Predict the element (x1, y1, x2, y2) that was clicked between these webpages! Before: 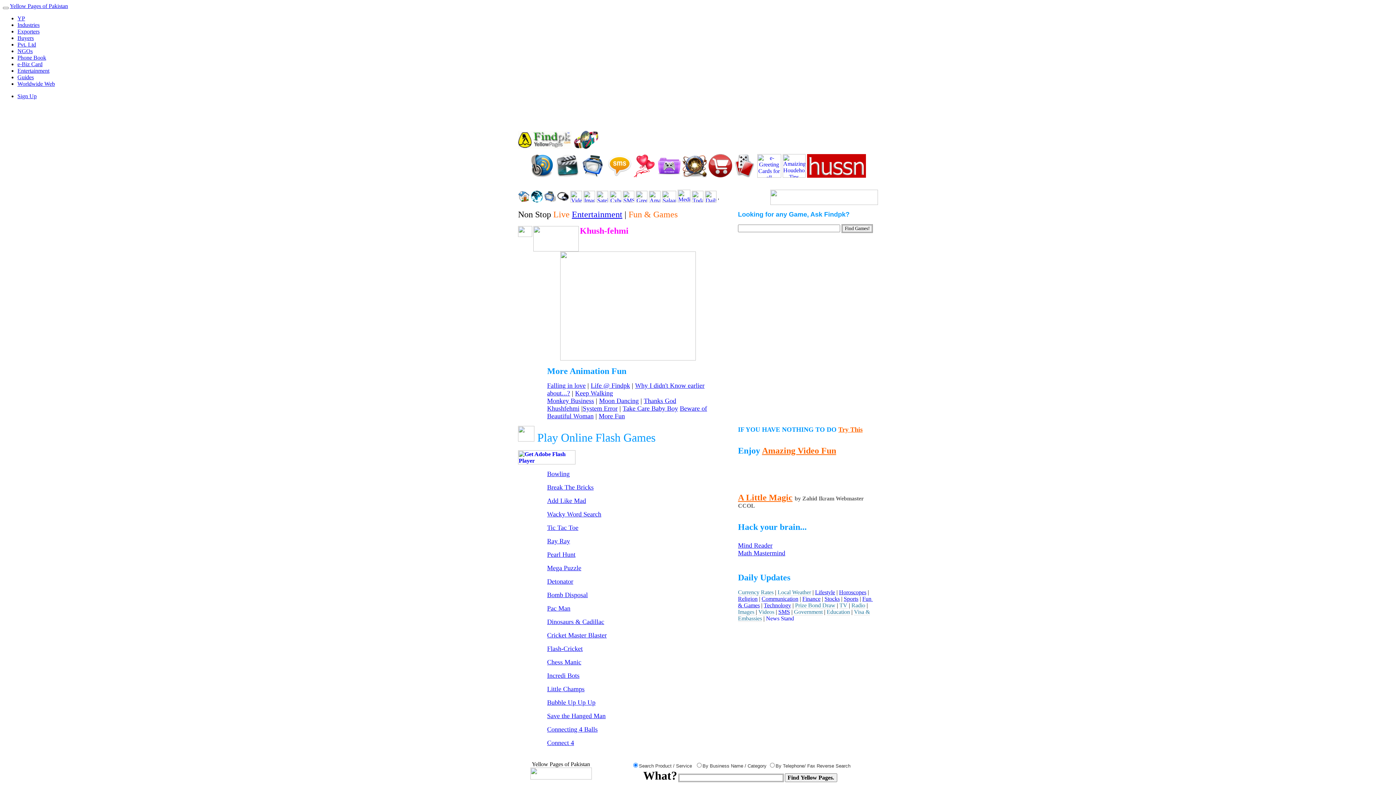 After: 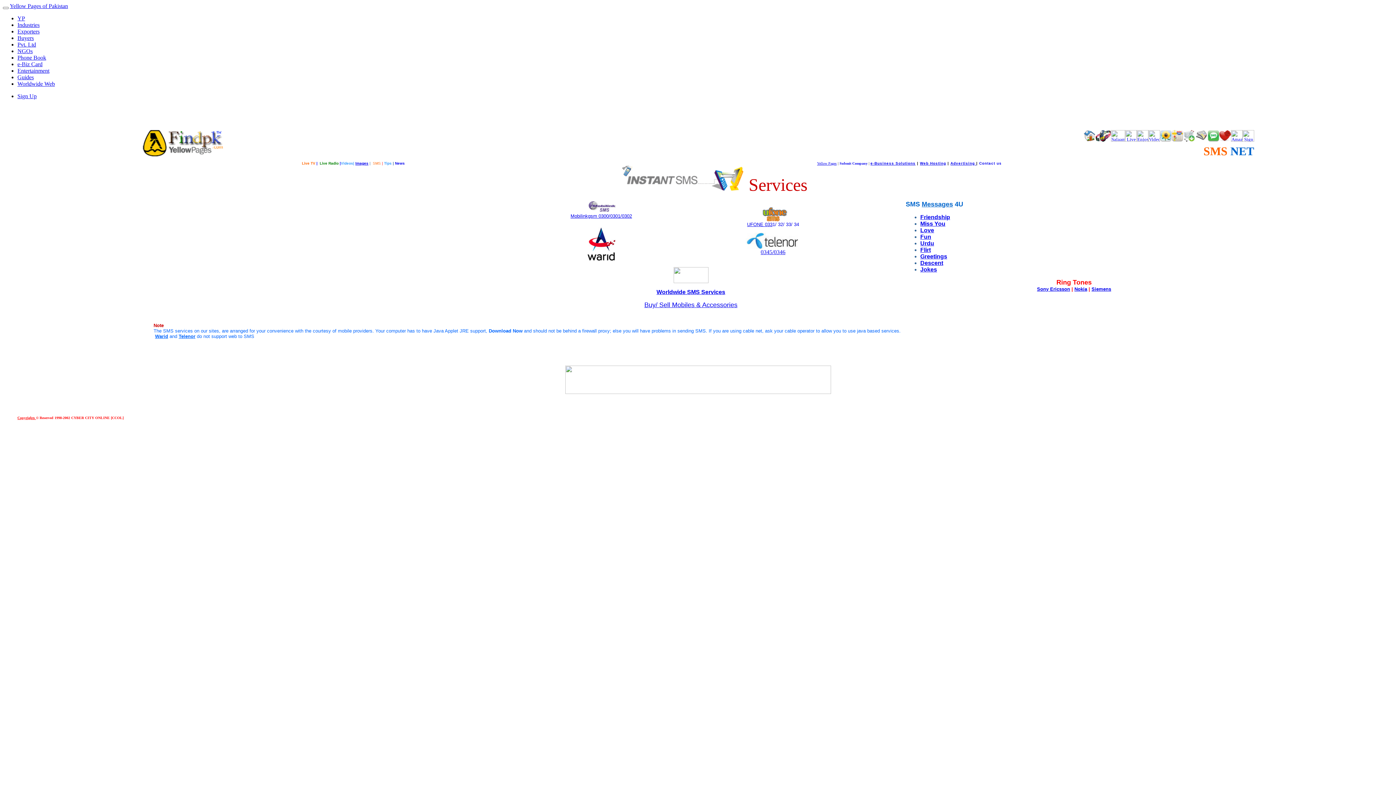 Action: bbox: (622, 197, 634, 203)